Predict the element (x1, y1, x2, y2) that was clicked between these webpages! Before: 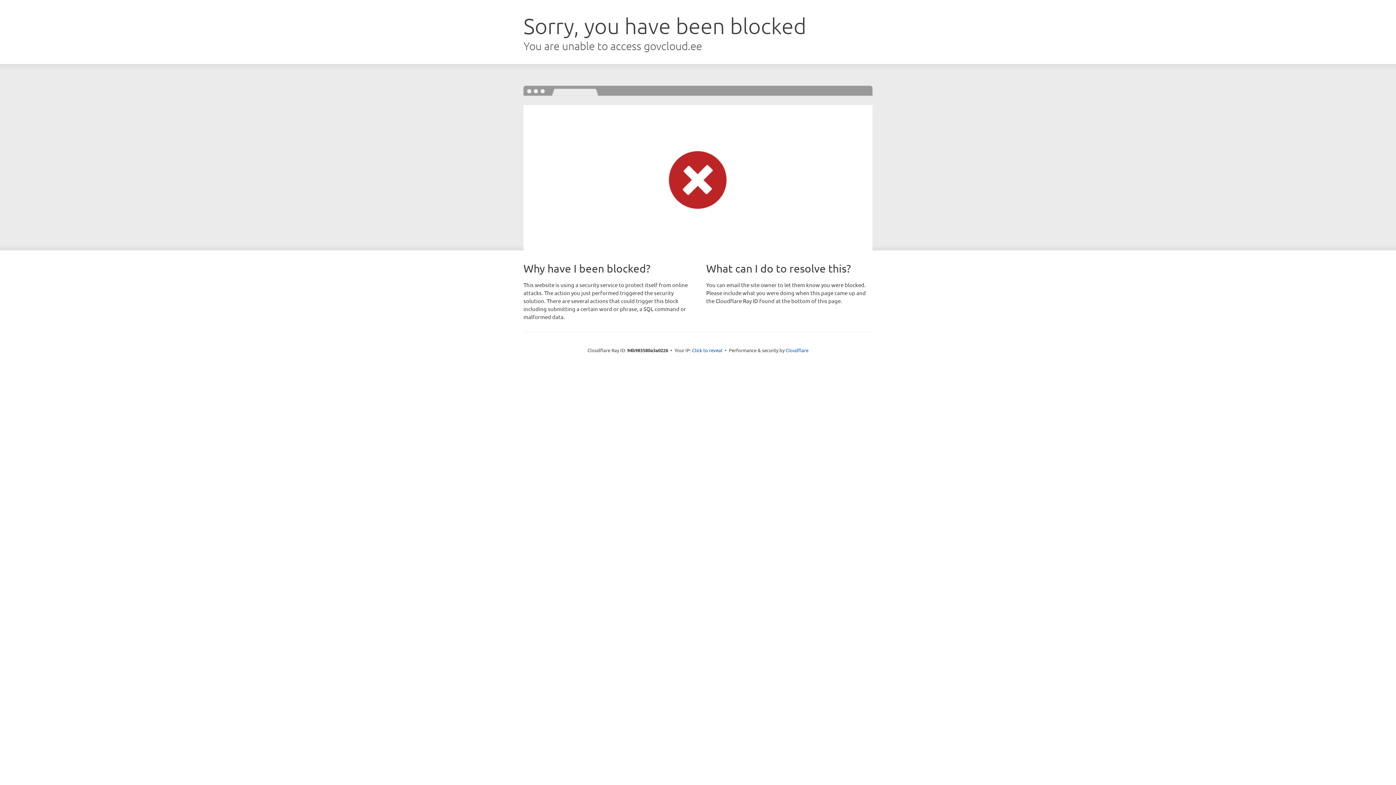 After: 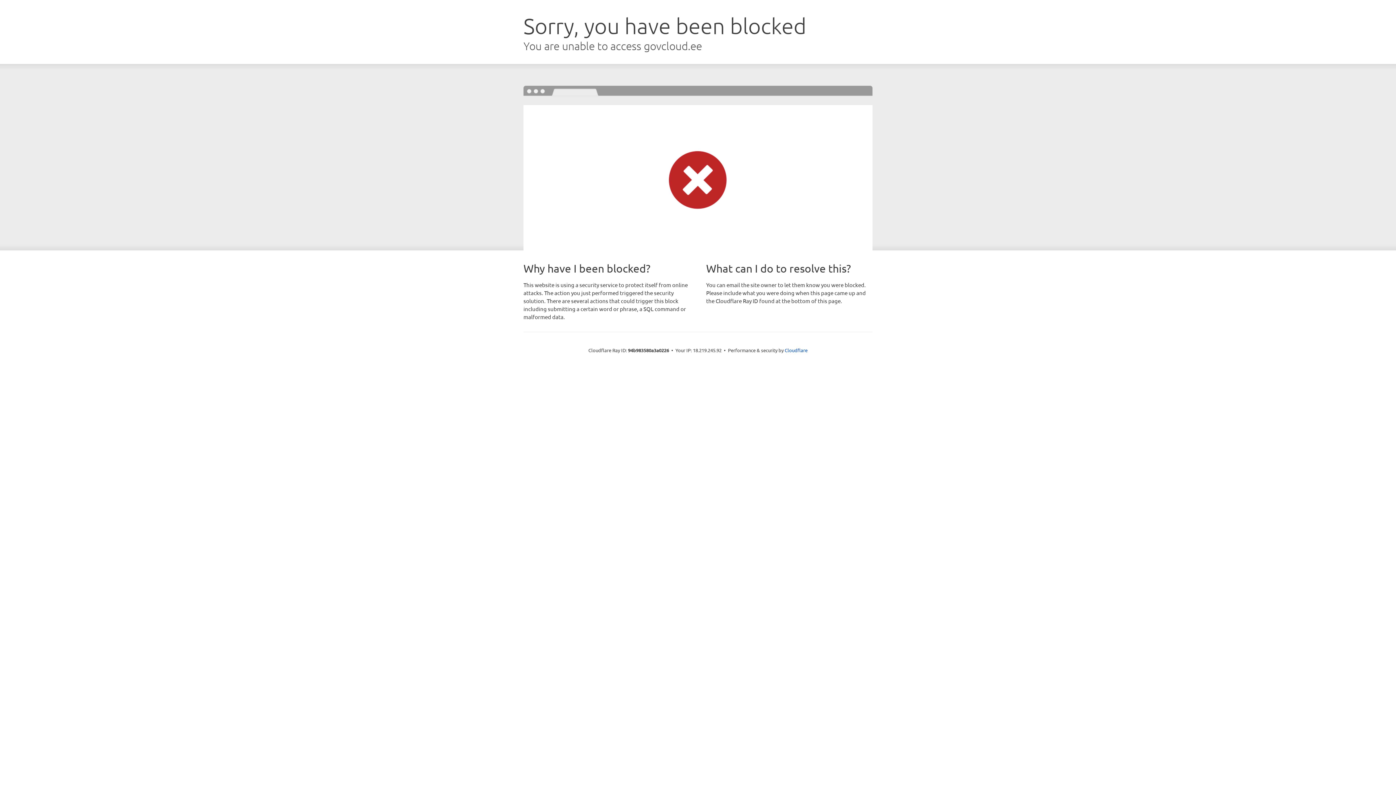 Action: label: Click to reveal bbox: (692, 346, 722, 353)